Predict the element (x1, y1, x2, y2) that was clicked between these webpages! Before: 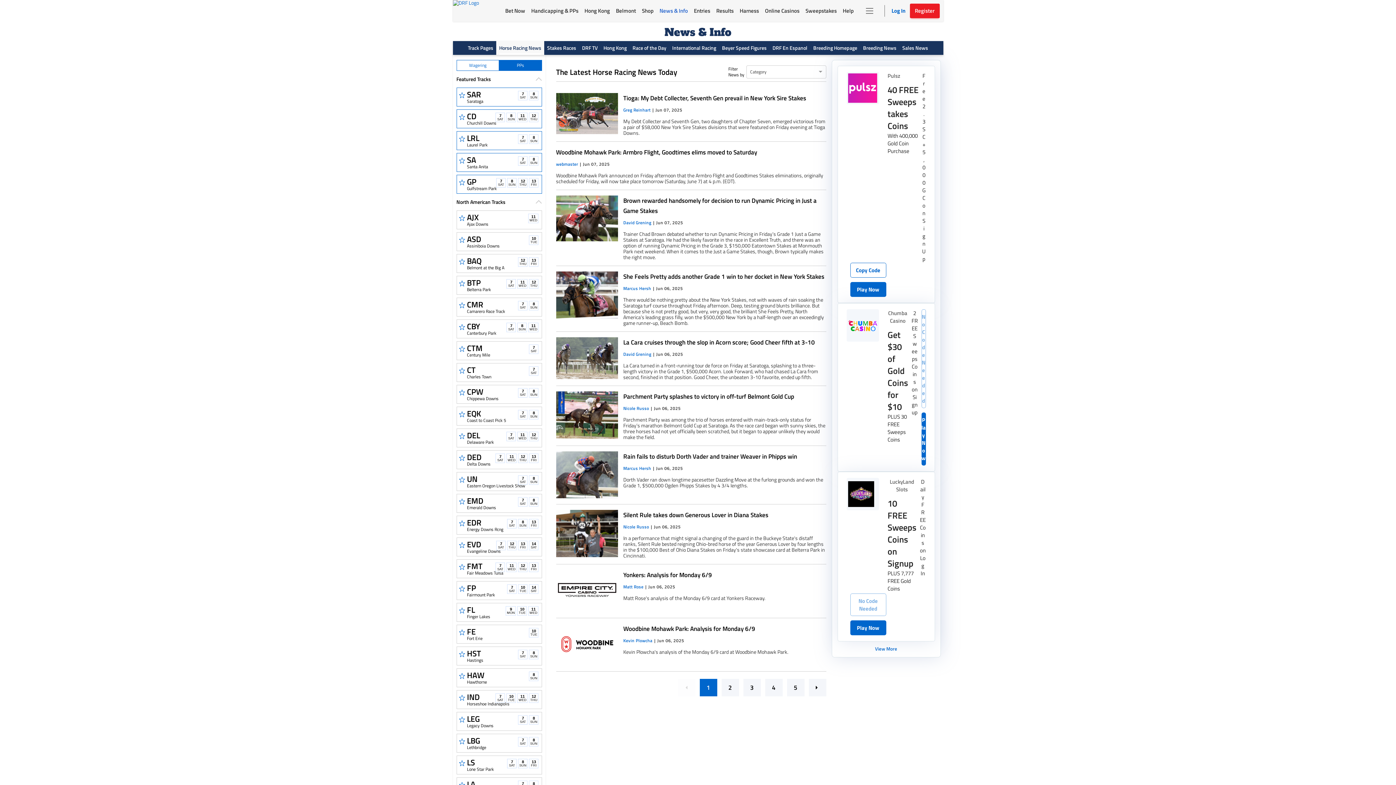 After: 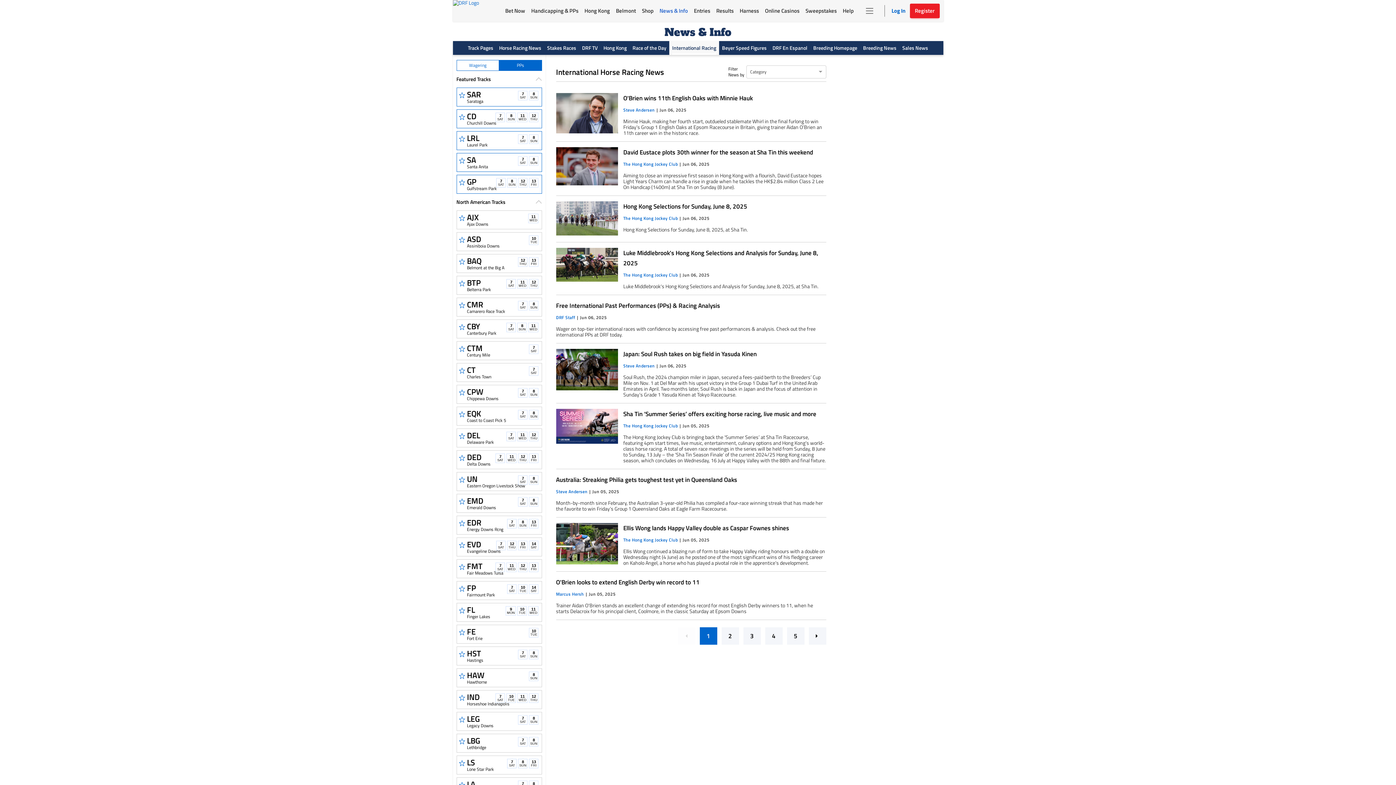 Action: bbox: (669, 41, 719, 54) label: International Racing